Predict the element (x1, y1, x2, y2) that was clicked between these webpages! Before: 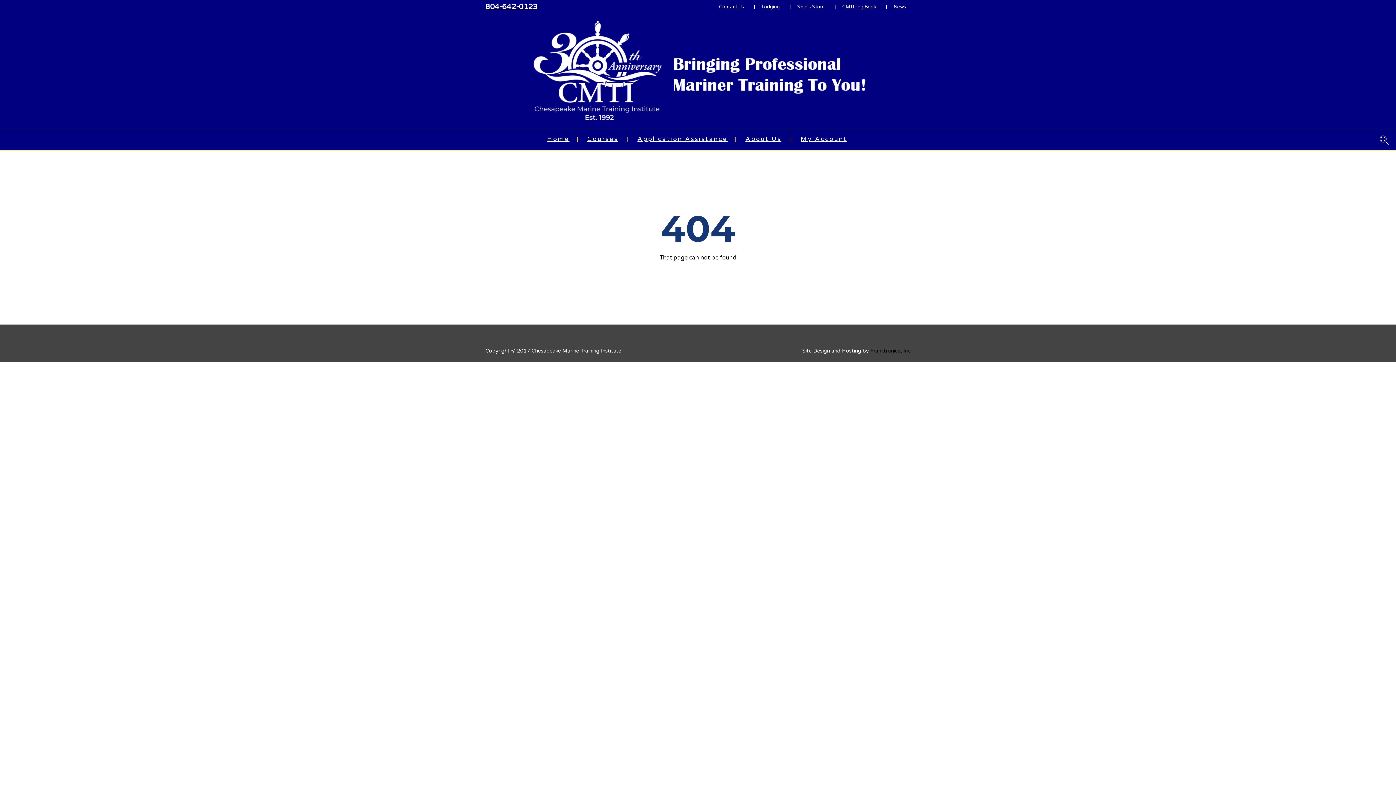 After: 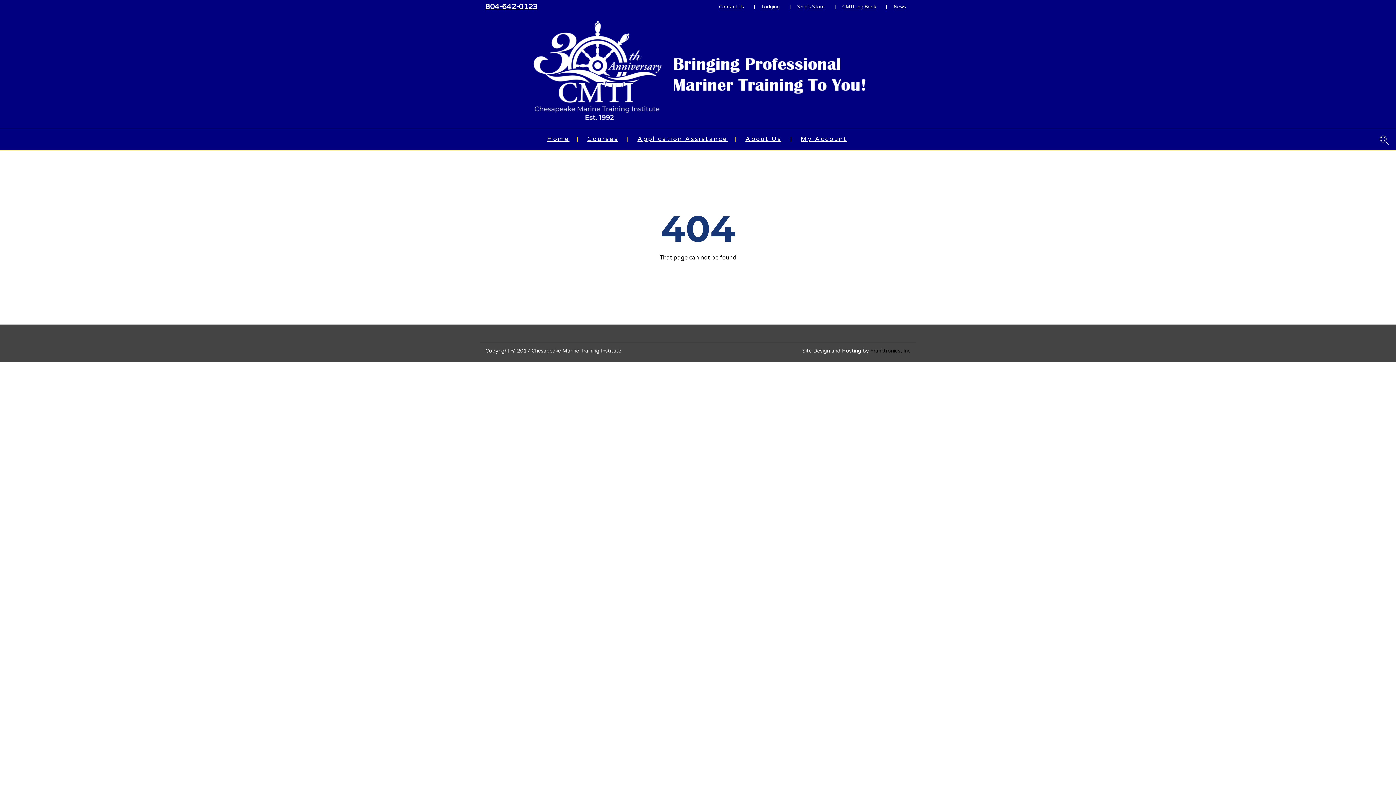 Action: label: 804-642-0123 bbox: (485, 4, 537, 10)